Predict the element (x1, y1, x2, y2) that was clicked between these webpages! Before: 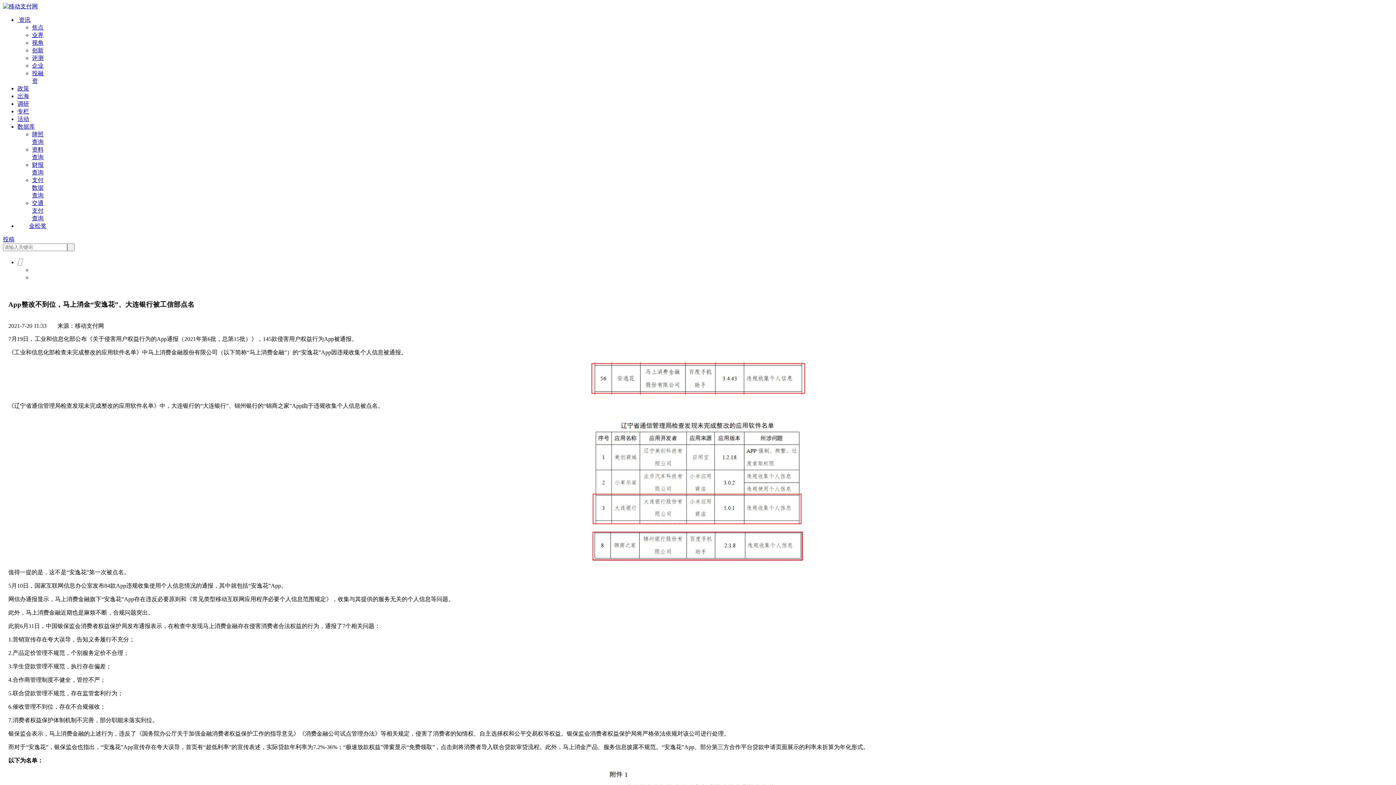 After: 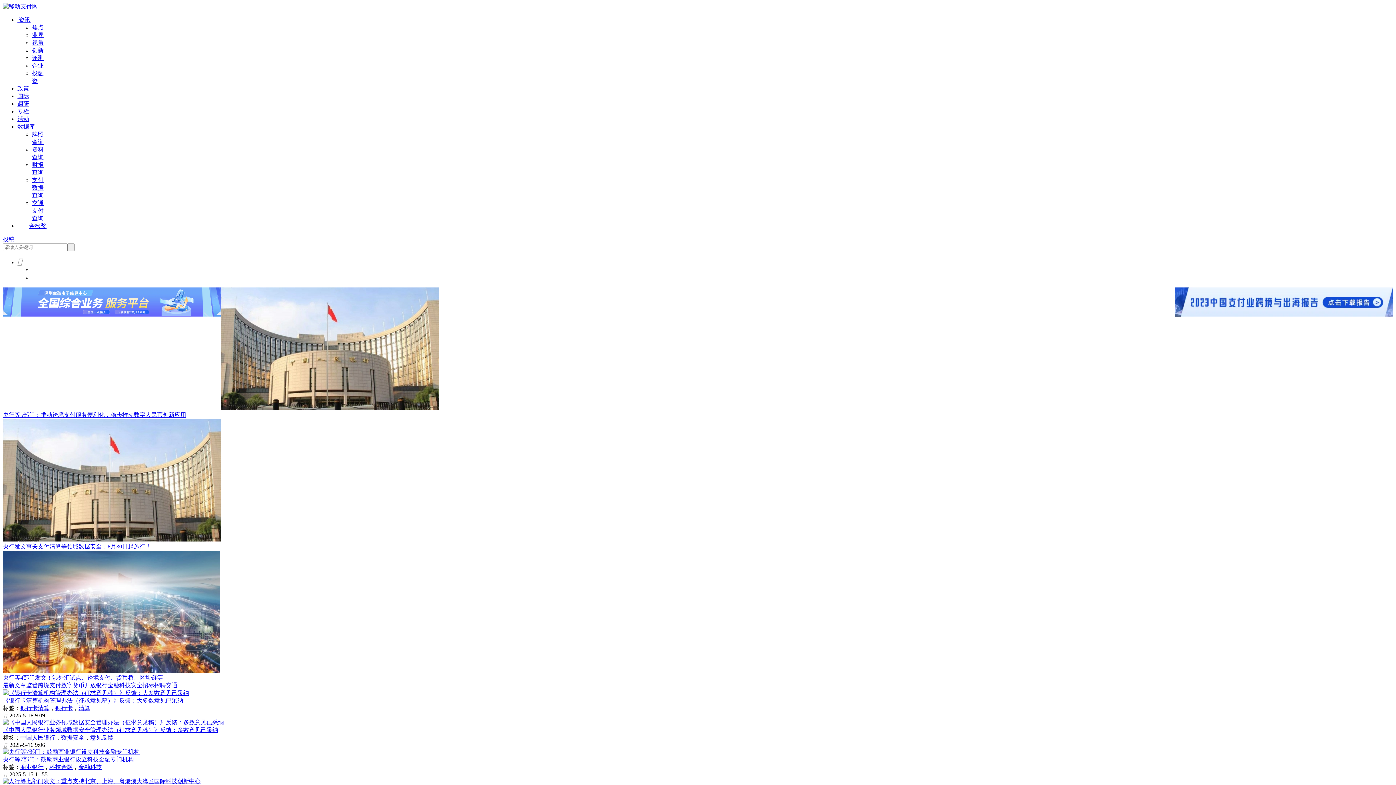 Action: bbox: (17, 85, 29, 91) label: 政策